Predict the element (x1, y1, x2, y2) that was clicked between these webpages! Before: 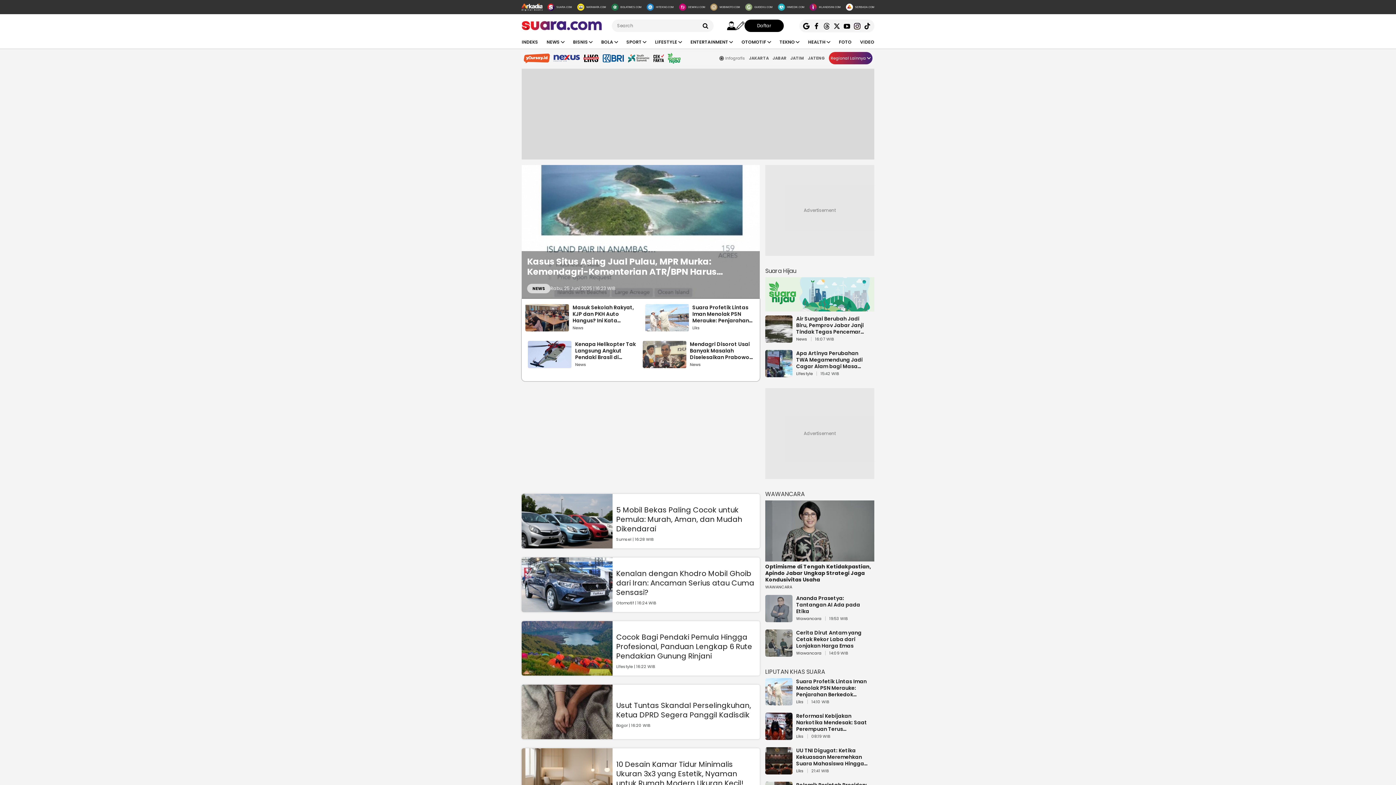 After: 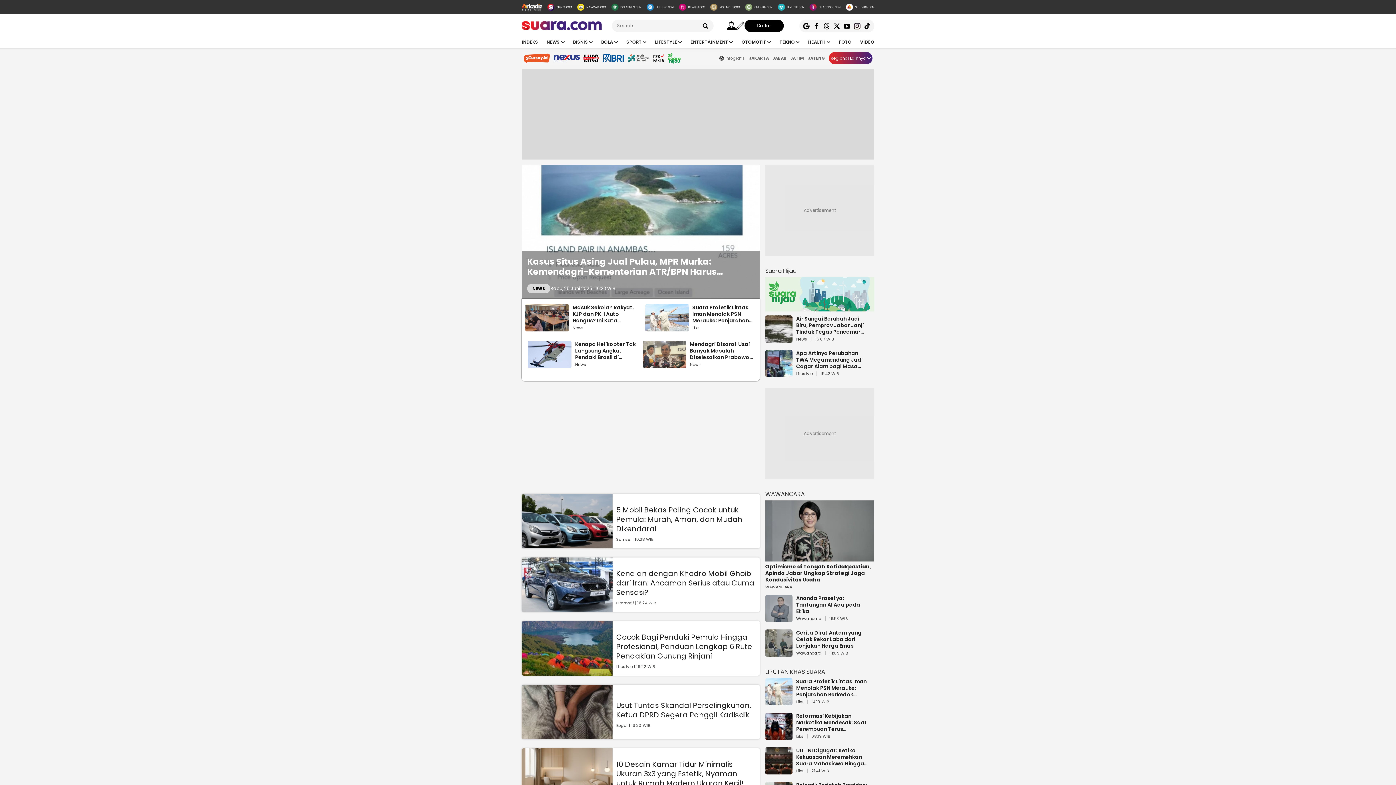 Action: bbox: (602, 52, 624, 64)